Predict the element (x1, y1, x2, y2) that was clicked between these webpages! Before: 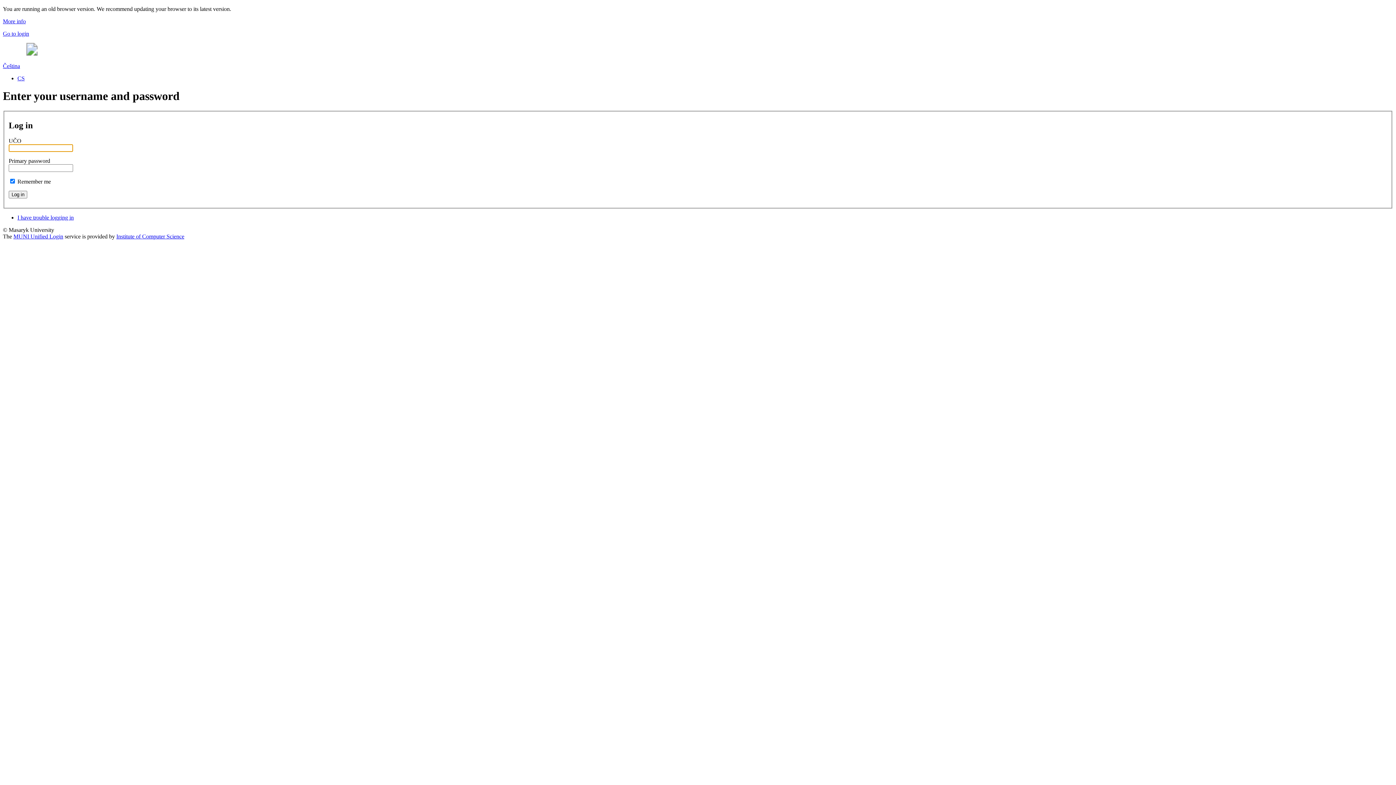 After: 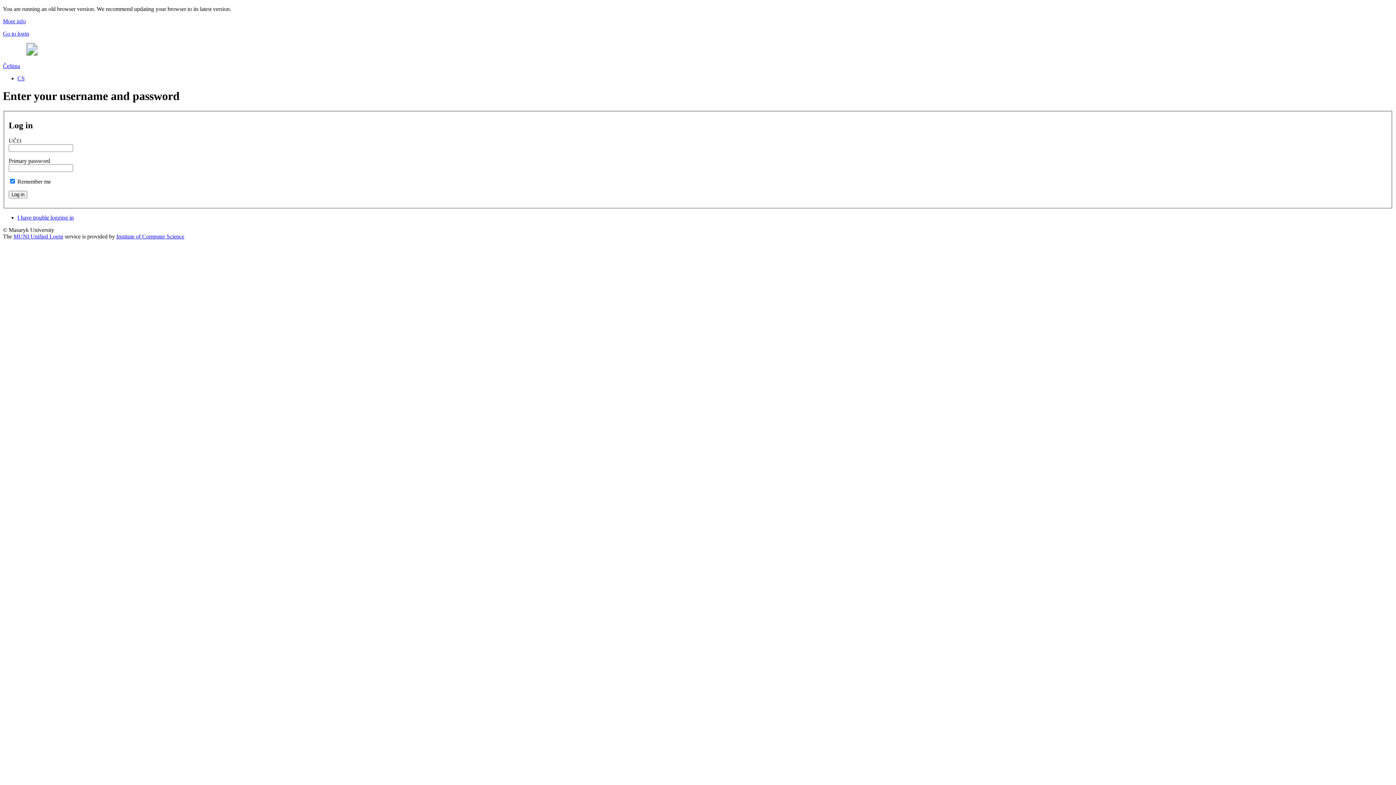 Action: bbox: (13, 233, 63, 239) label: MUNI Unified Login